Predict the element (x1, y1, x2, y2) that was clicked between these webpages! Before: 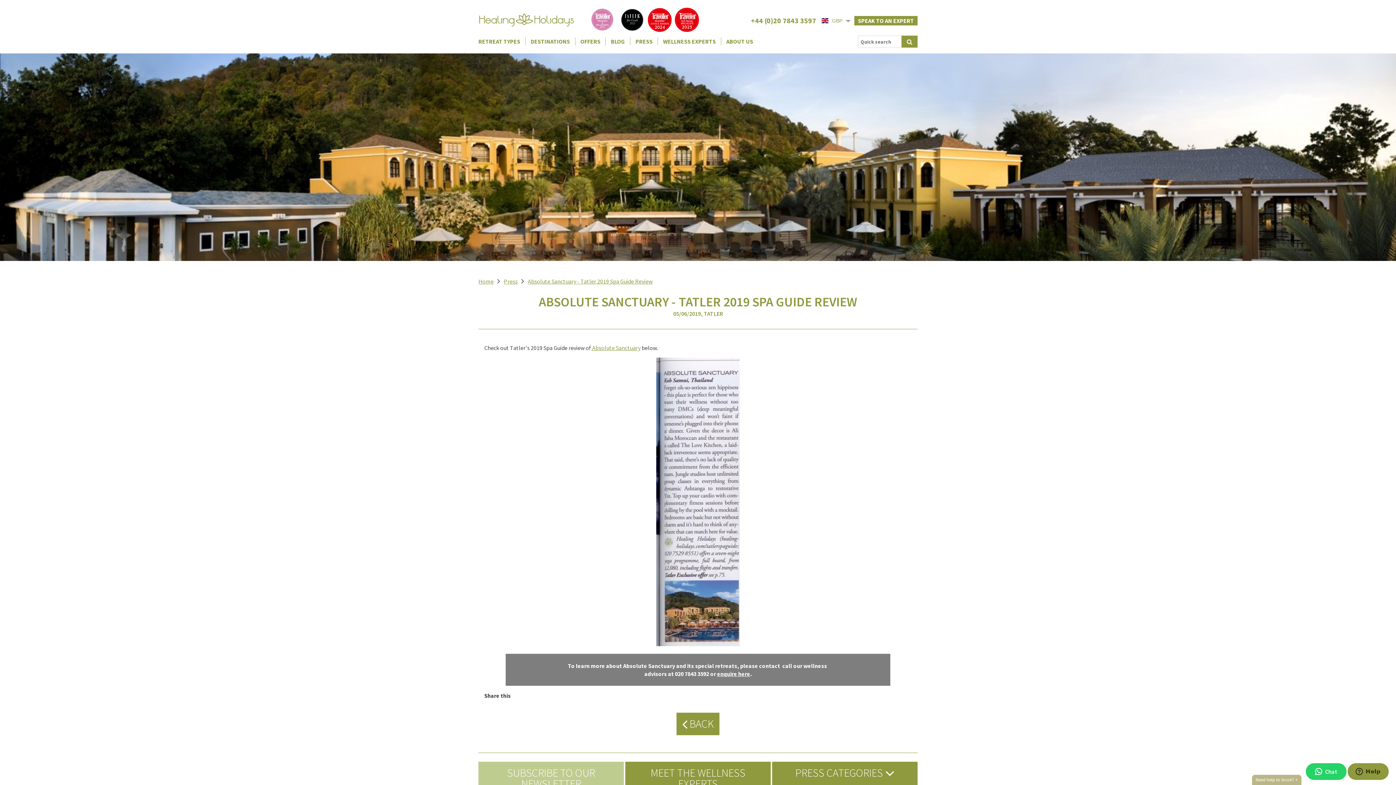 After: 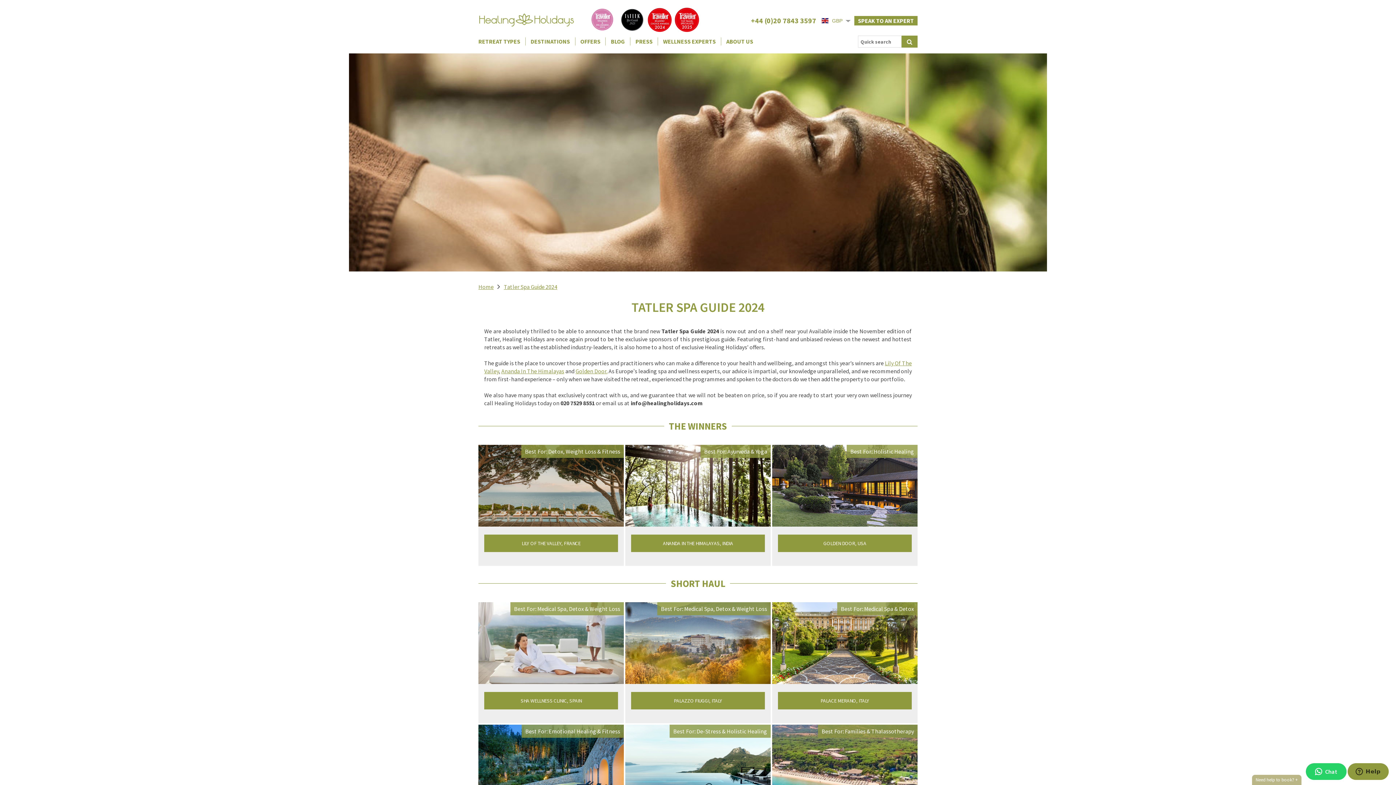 Action: bbox: (618, 8, 646, 33)